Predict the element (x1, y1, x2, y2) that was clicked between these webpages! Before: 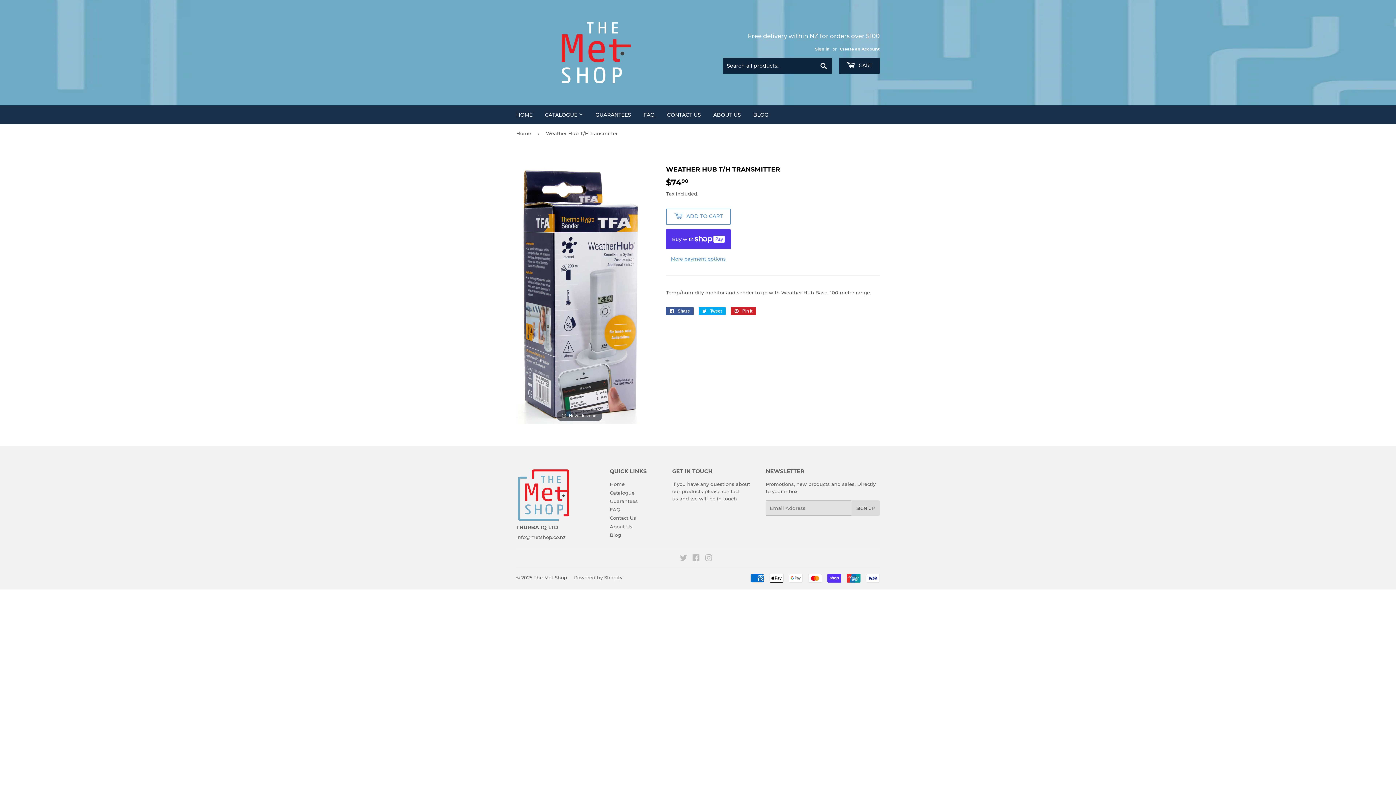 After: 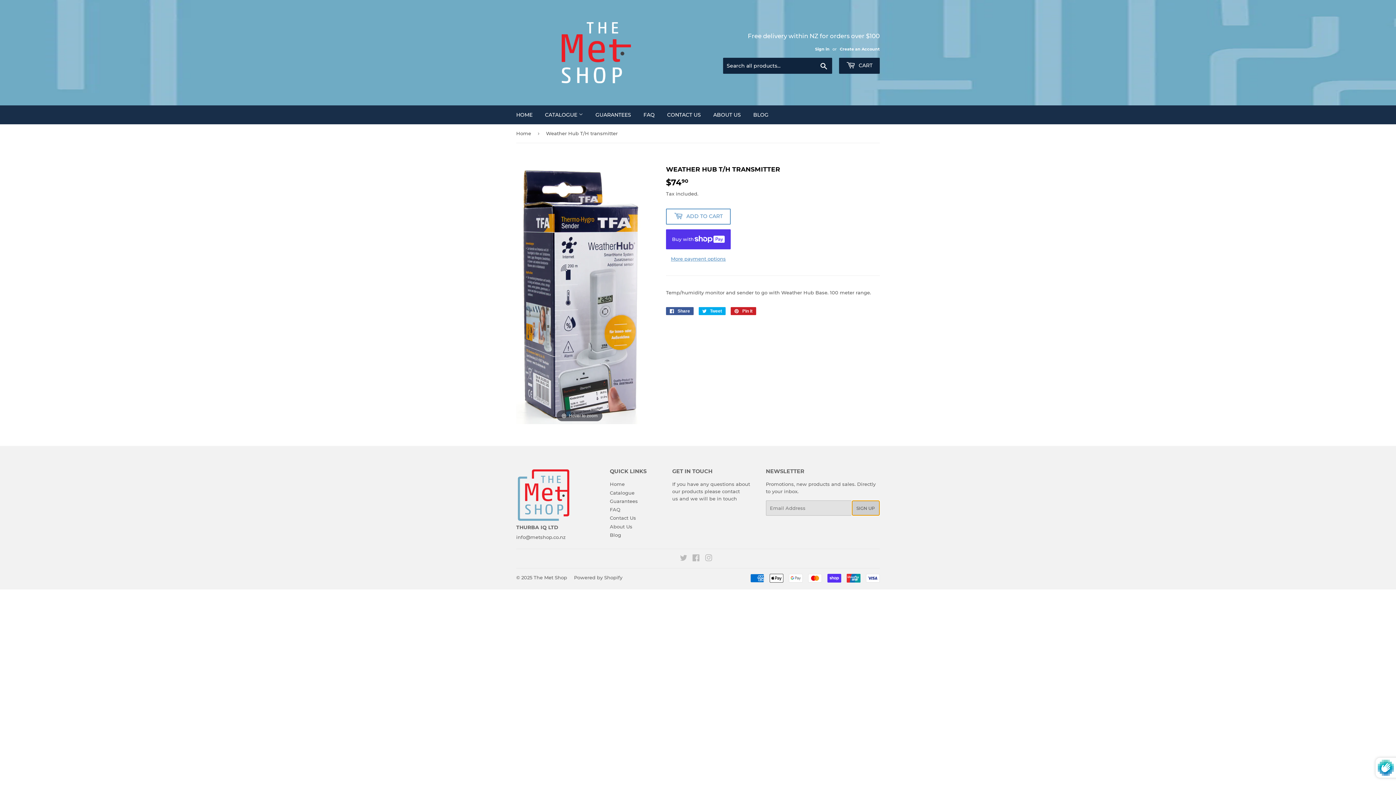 Action: label: SIGN UP bbox: (851, 500, 879, 516)